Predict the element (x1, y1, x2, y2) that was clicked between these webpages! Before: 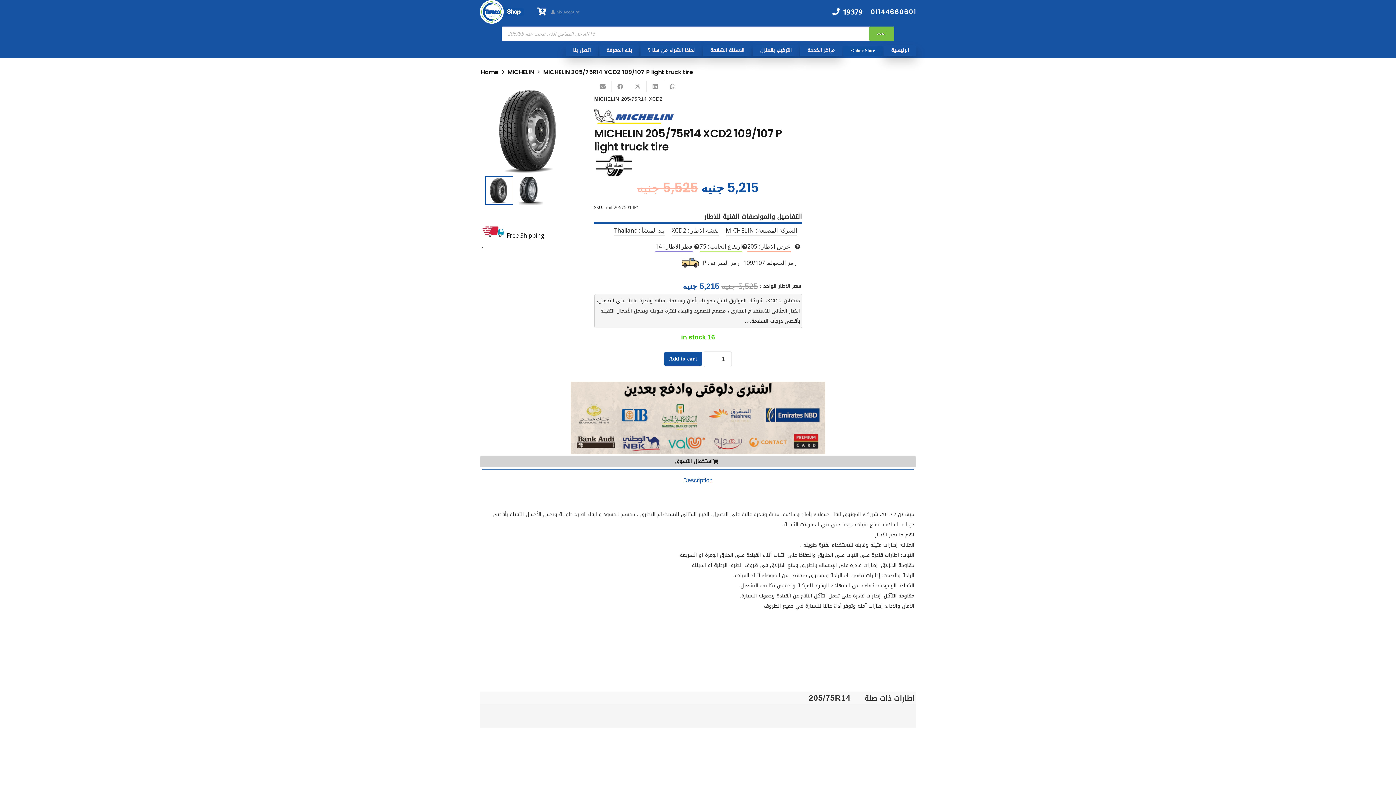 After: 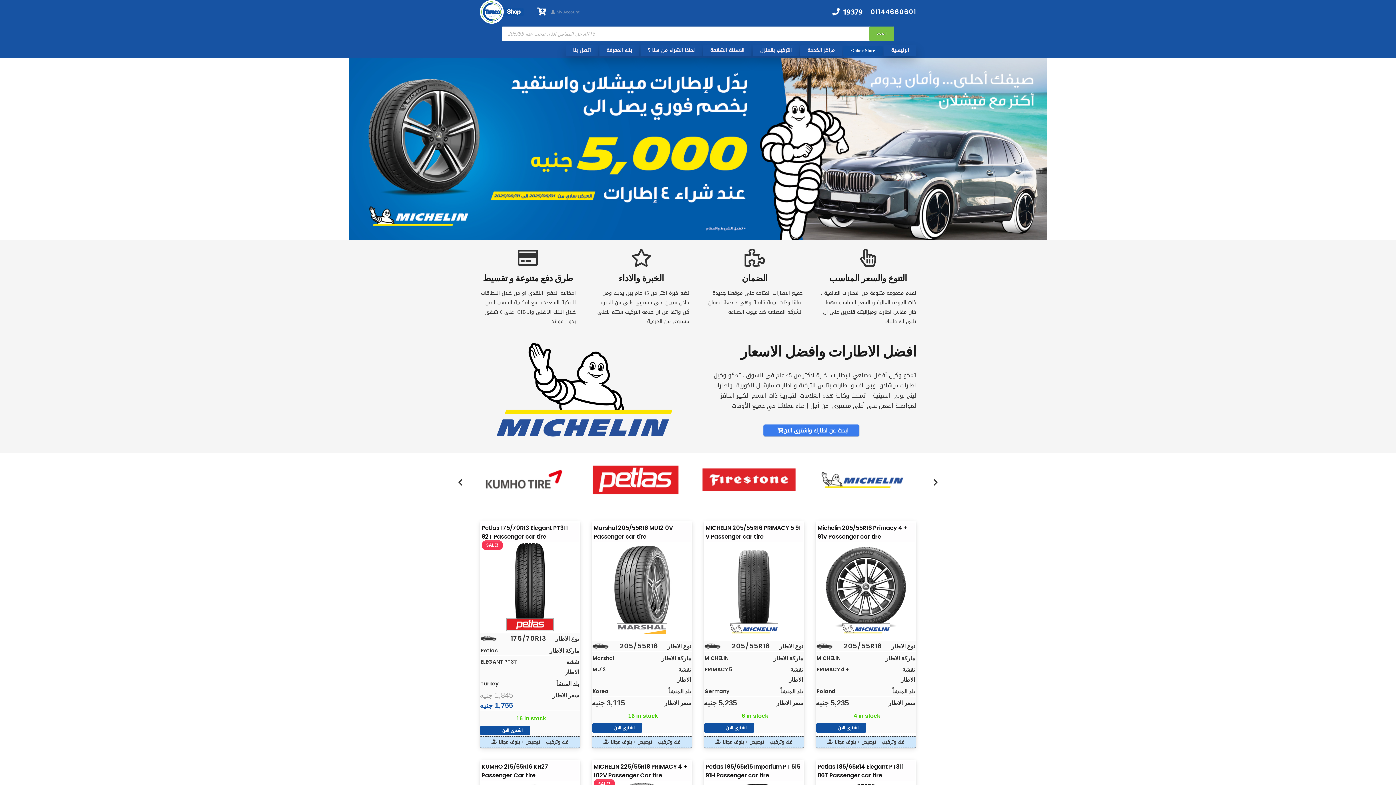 Action: bbox: (481, 68, 498, 76) label: Home